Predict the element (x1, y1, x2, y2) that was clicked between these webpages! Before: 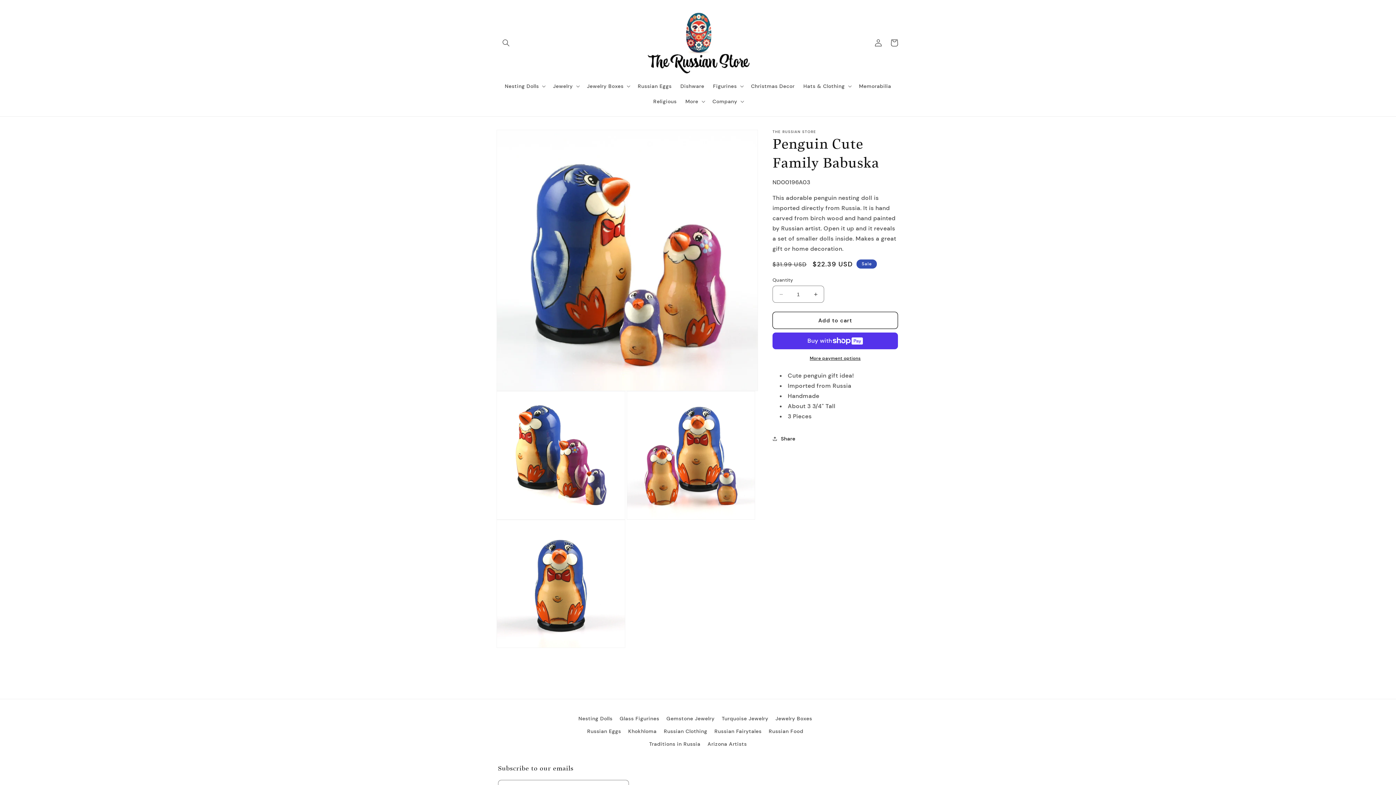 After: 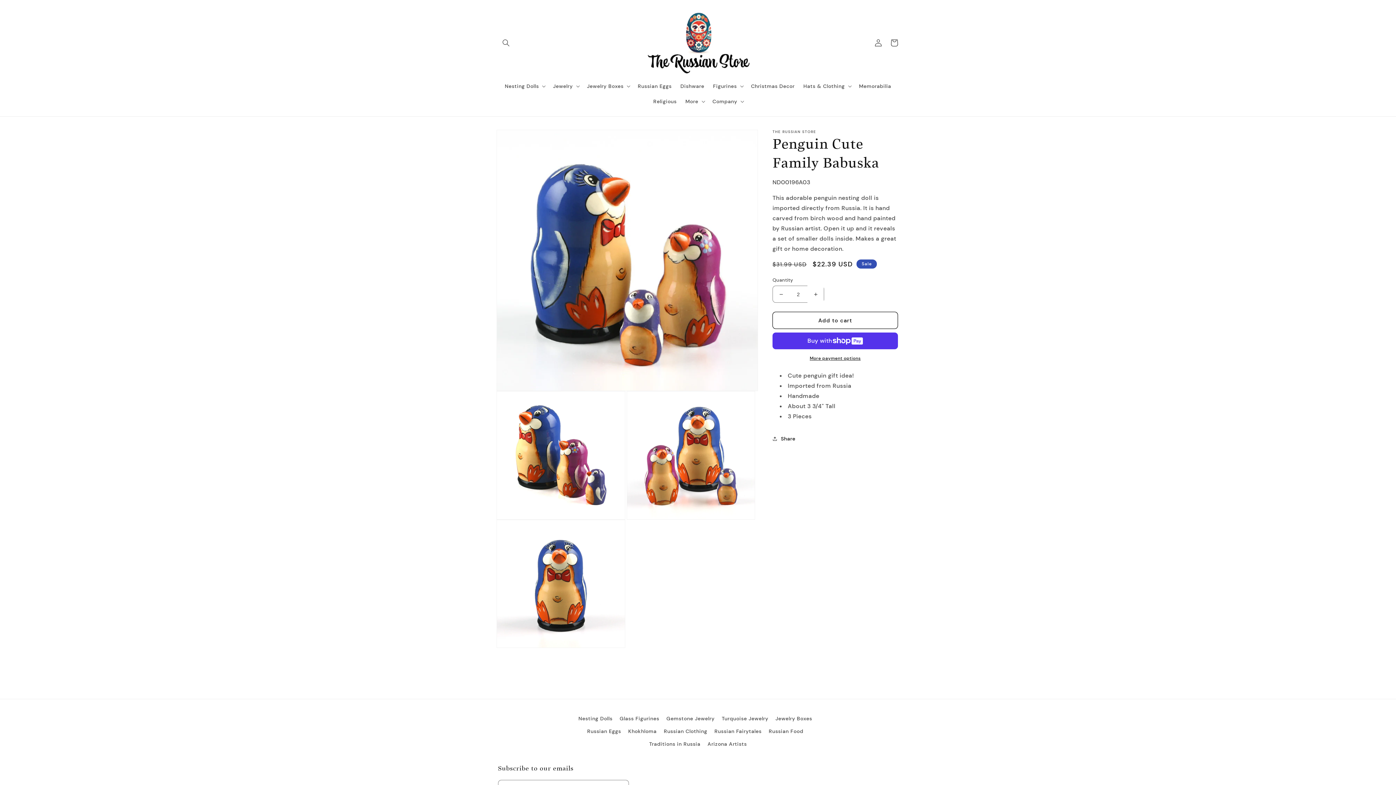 Action: bbox: (807, 285, 824, 302) label: Increase quantity for Penguin Cute Family Babuska